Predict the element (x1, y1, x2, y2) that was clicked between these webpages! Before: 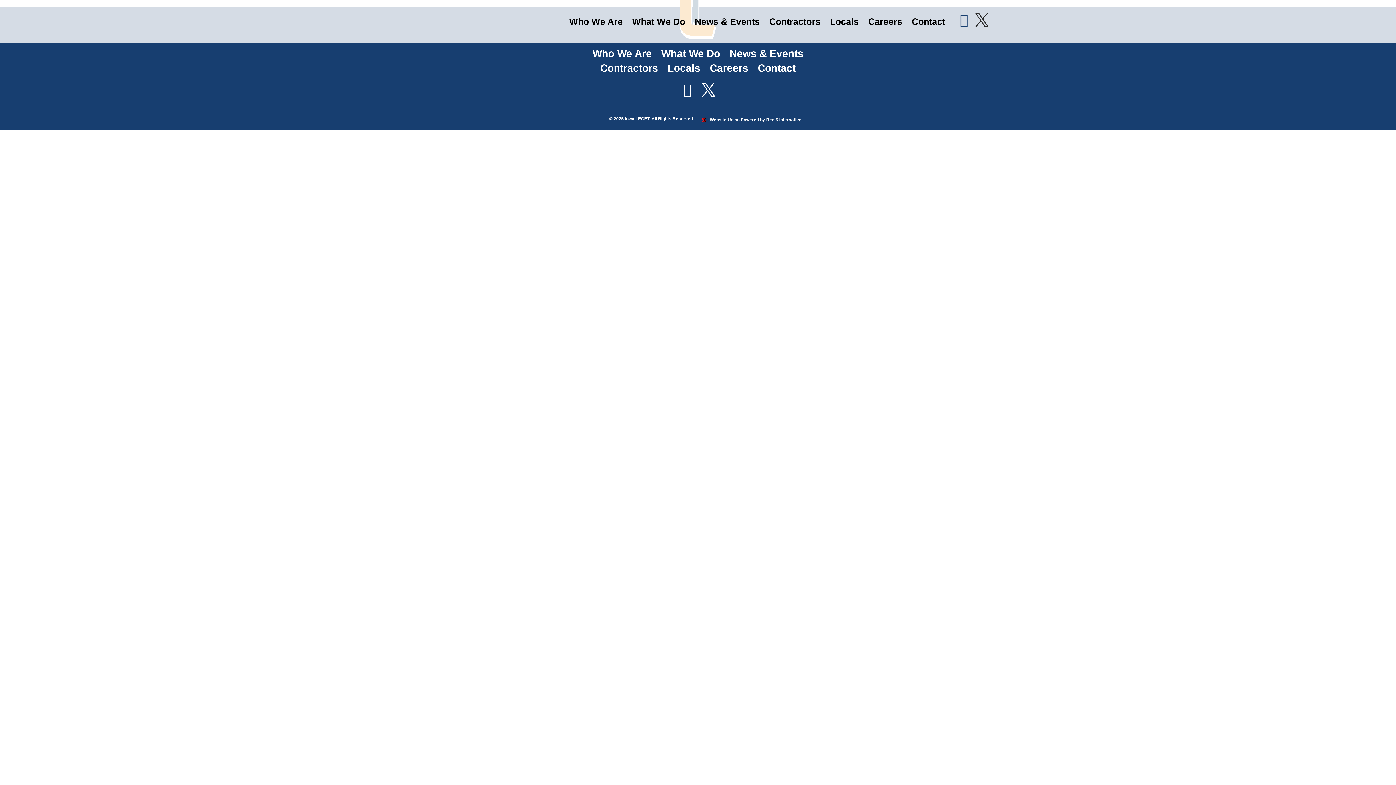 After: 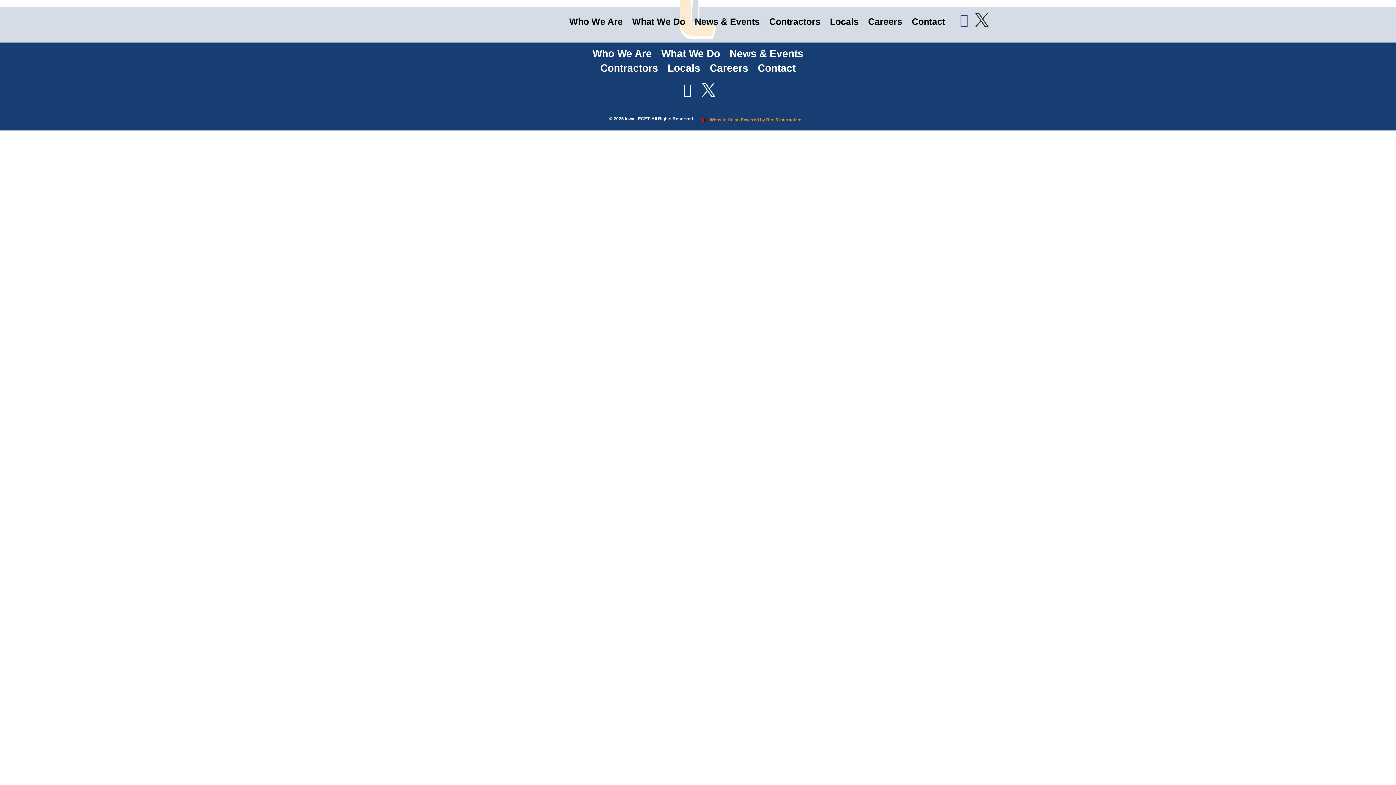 Action: bbox: (701, 116, 989, 123) label: Website Union Powered by Red 5 Interactive